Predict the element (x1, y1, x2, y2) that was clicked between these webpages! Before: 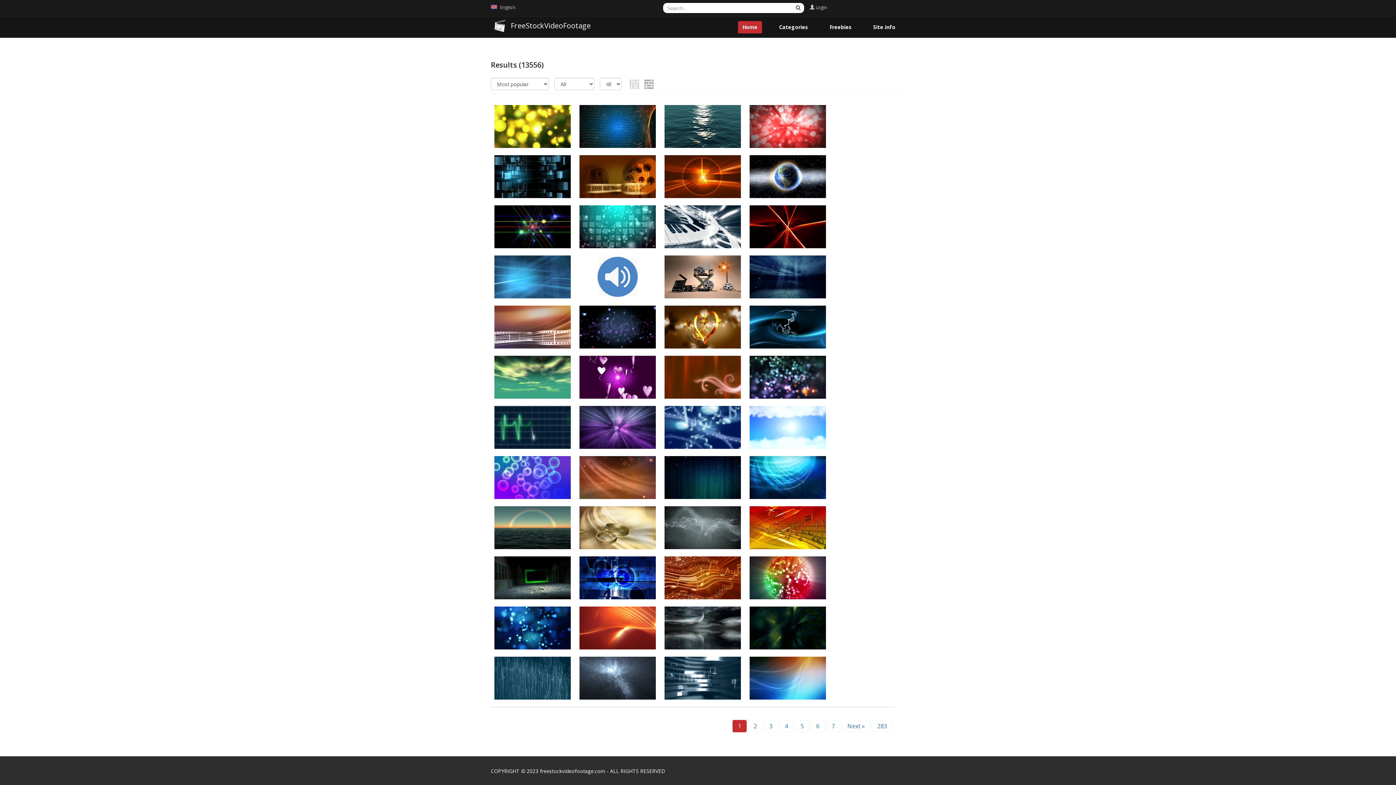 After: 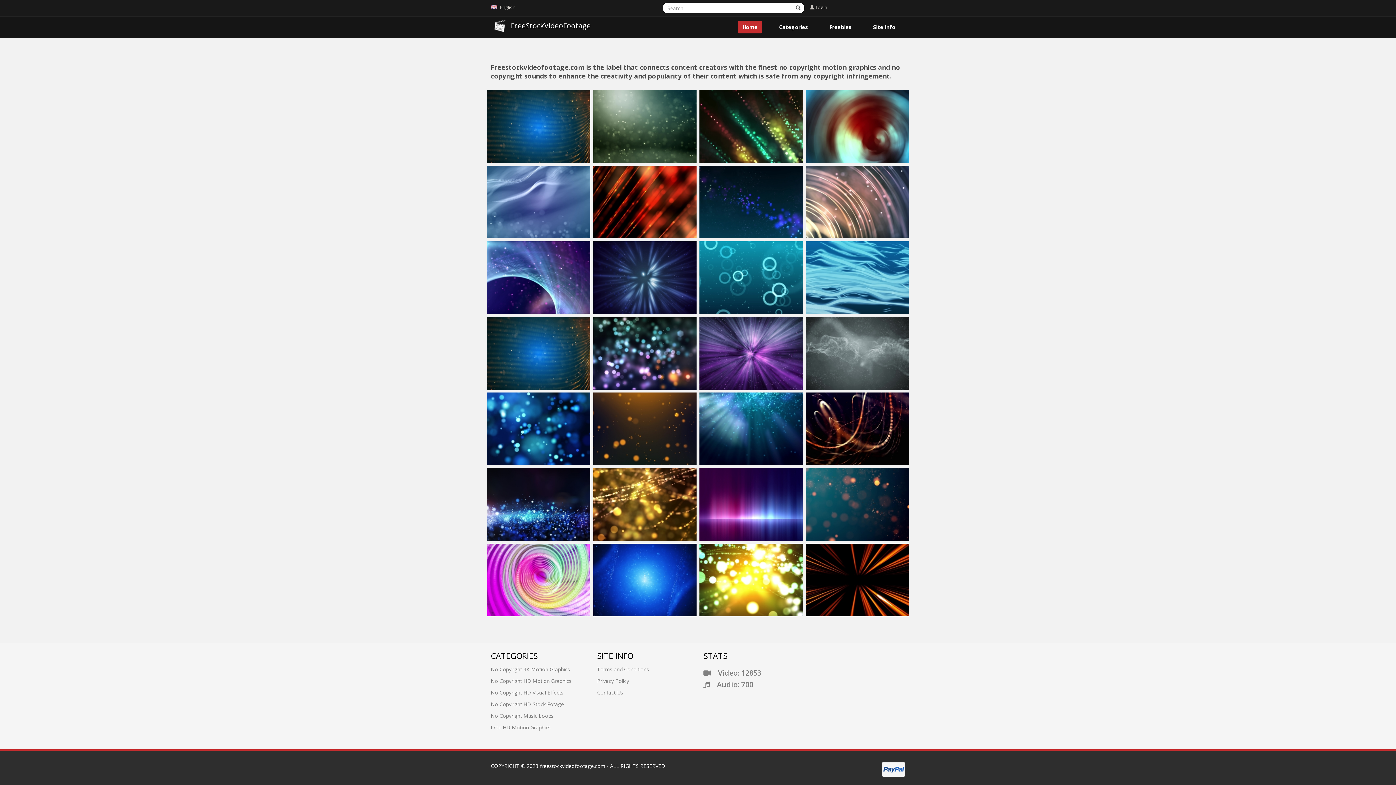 Action: label: Home bbox: (738, 21, 762, 33)